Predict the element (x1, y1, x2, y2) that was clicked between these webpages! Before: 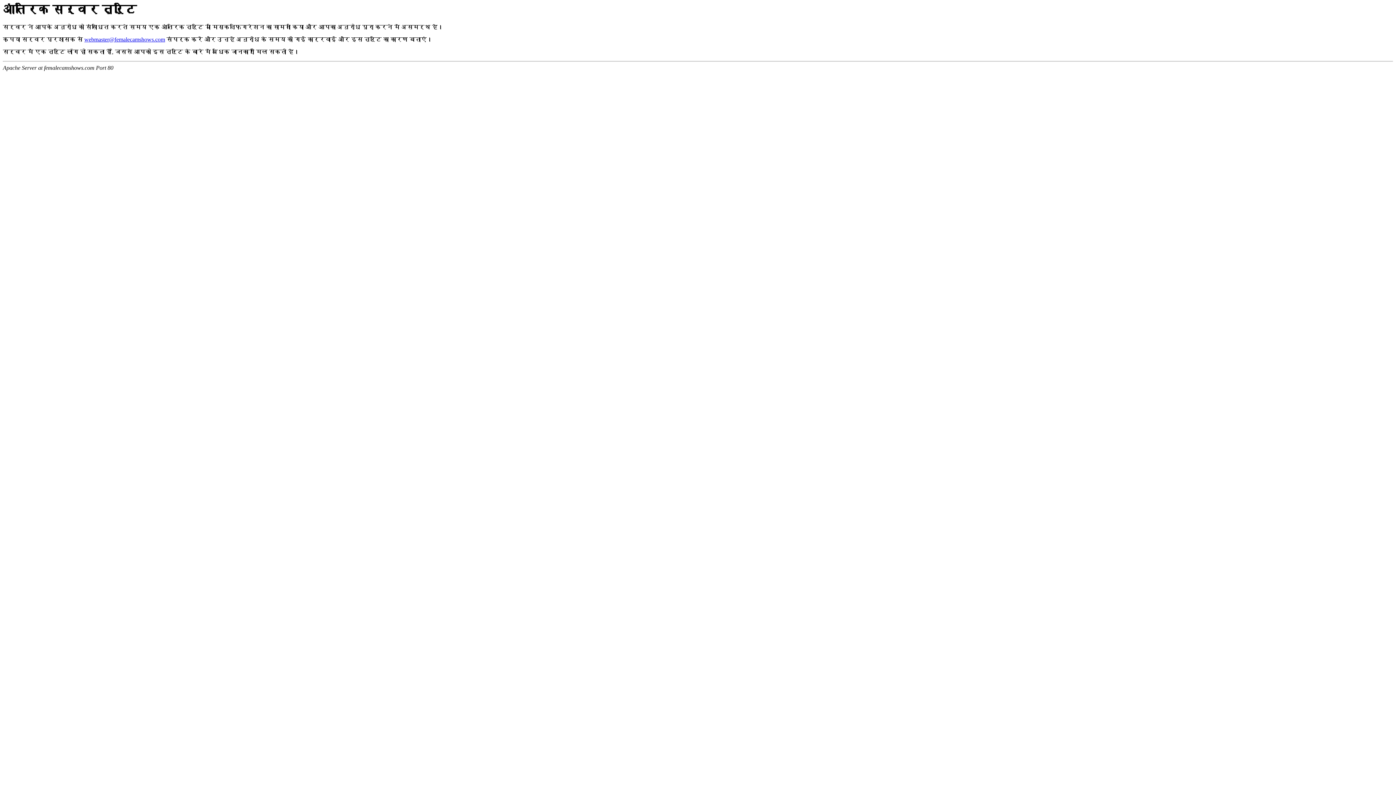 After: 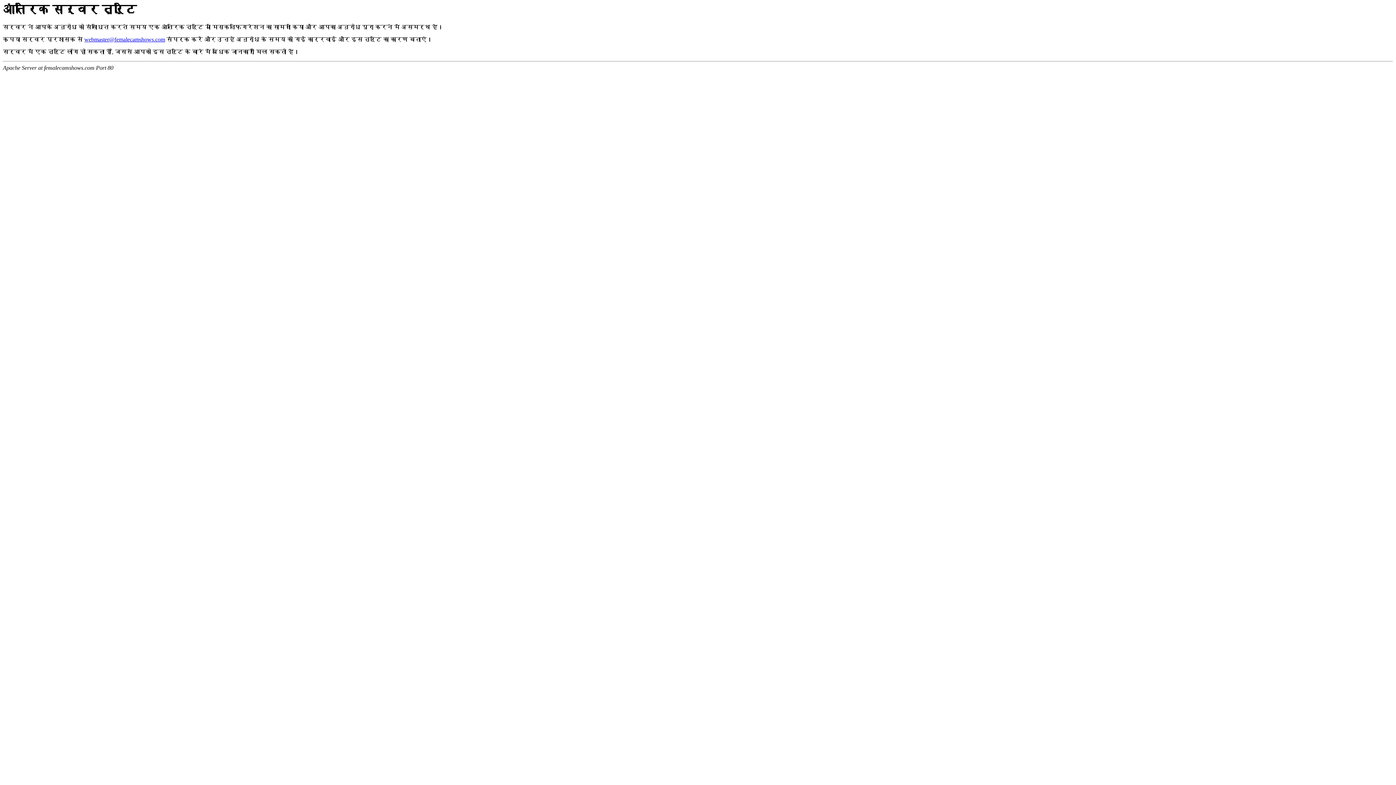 Action: label: webmaster@femalecamshows.com bbox: (84, 36, 165, 42)